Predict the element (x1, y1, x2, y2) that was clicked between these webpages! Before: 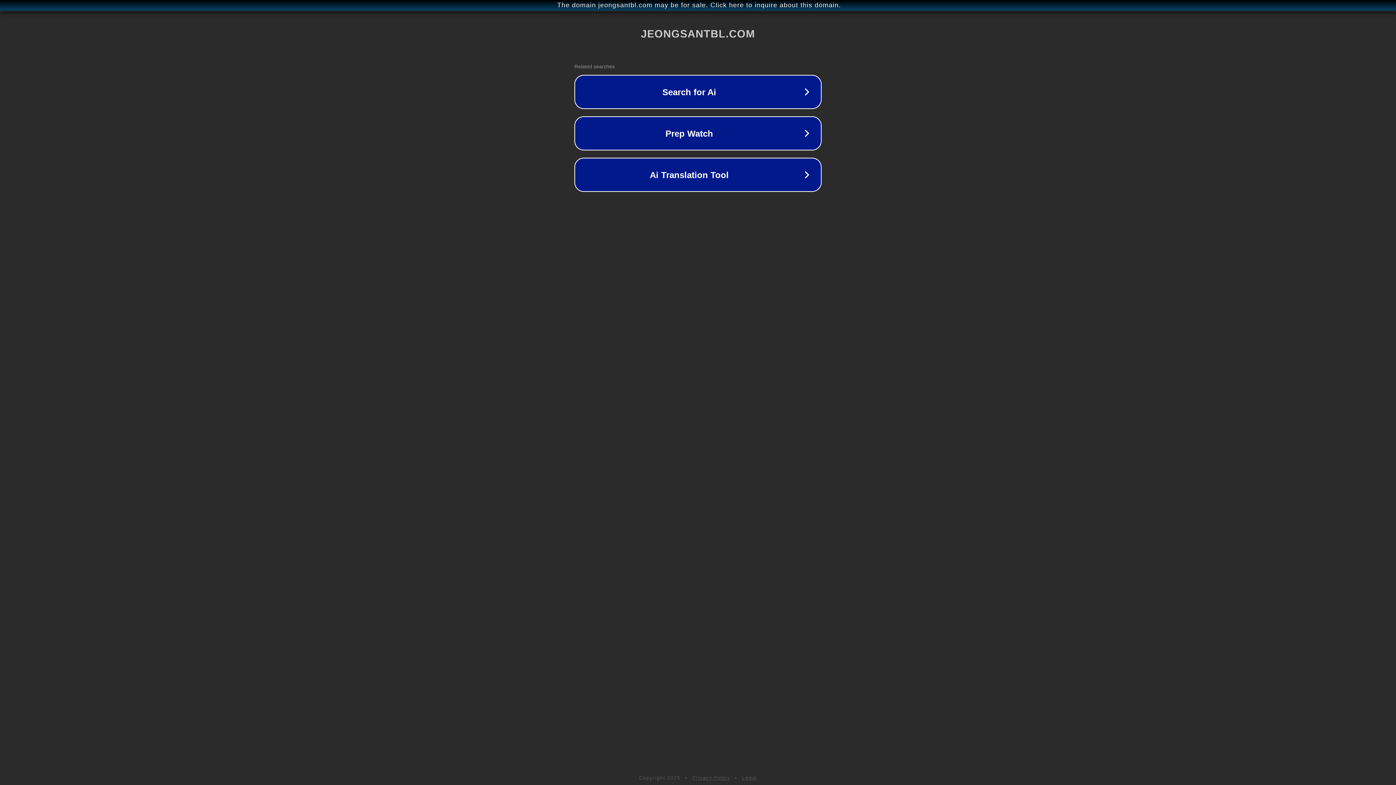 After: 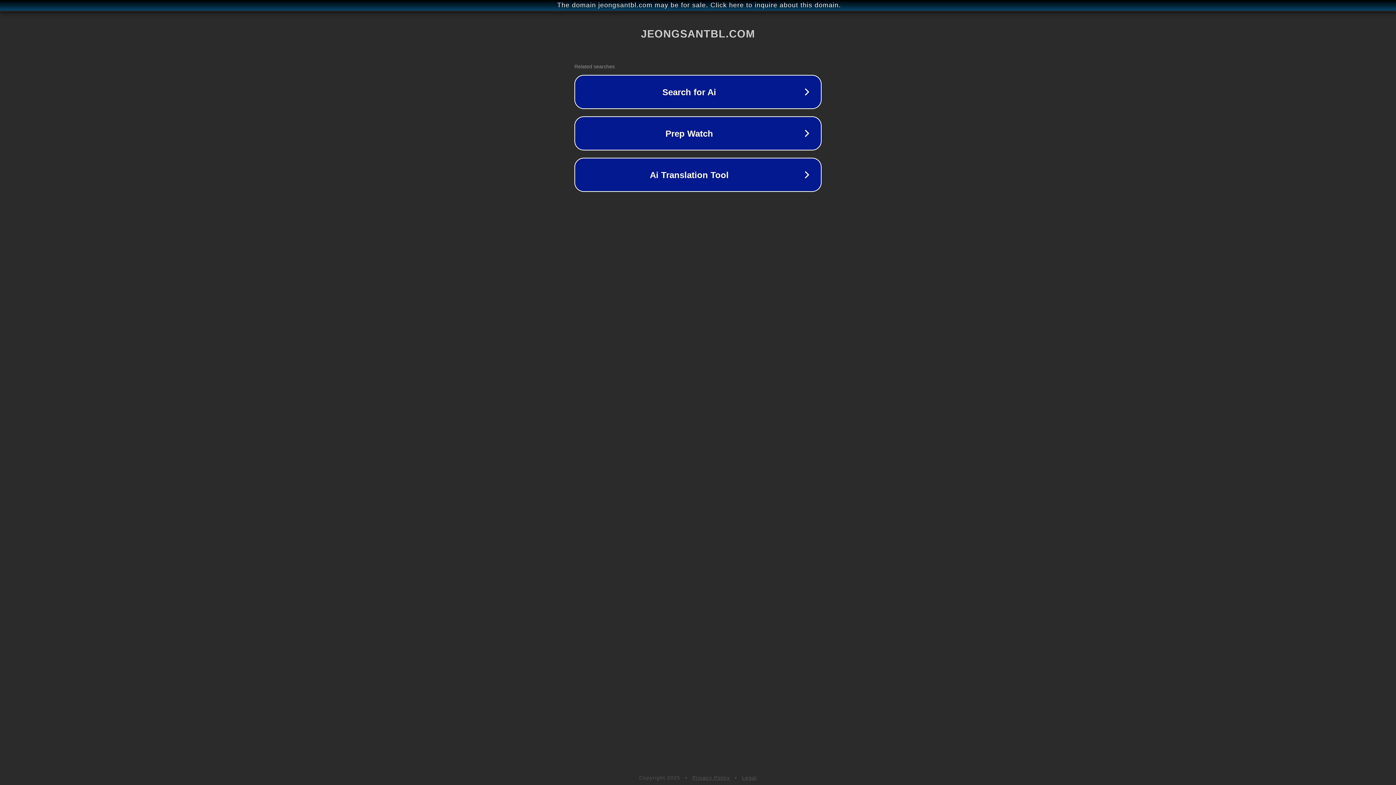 Action: bbox: (742, 775, 757, 781) label: Legal